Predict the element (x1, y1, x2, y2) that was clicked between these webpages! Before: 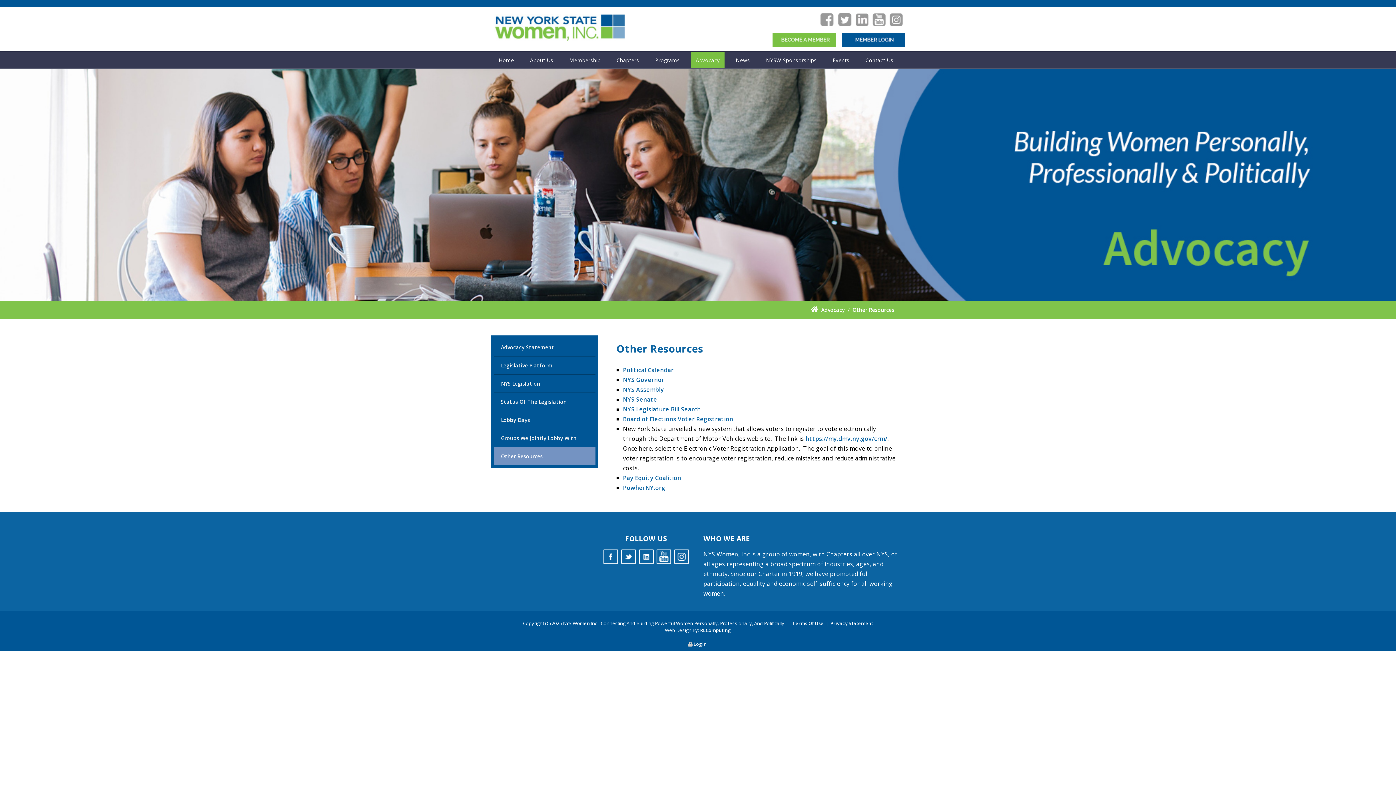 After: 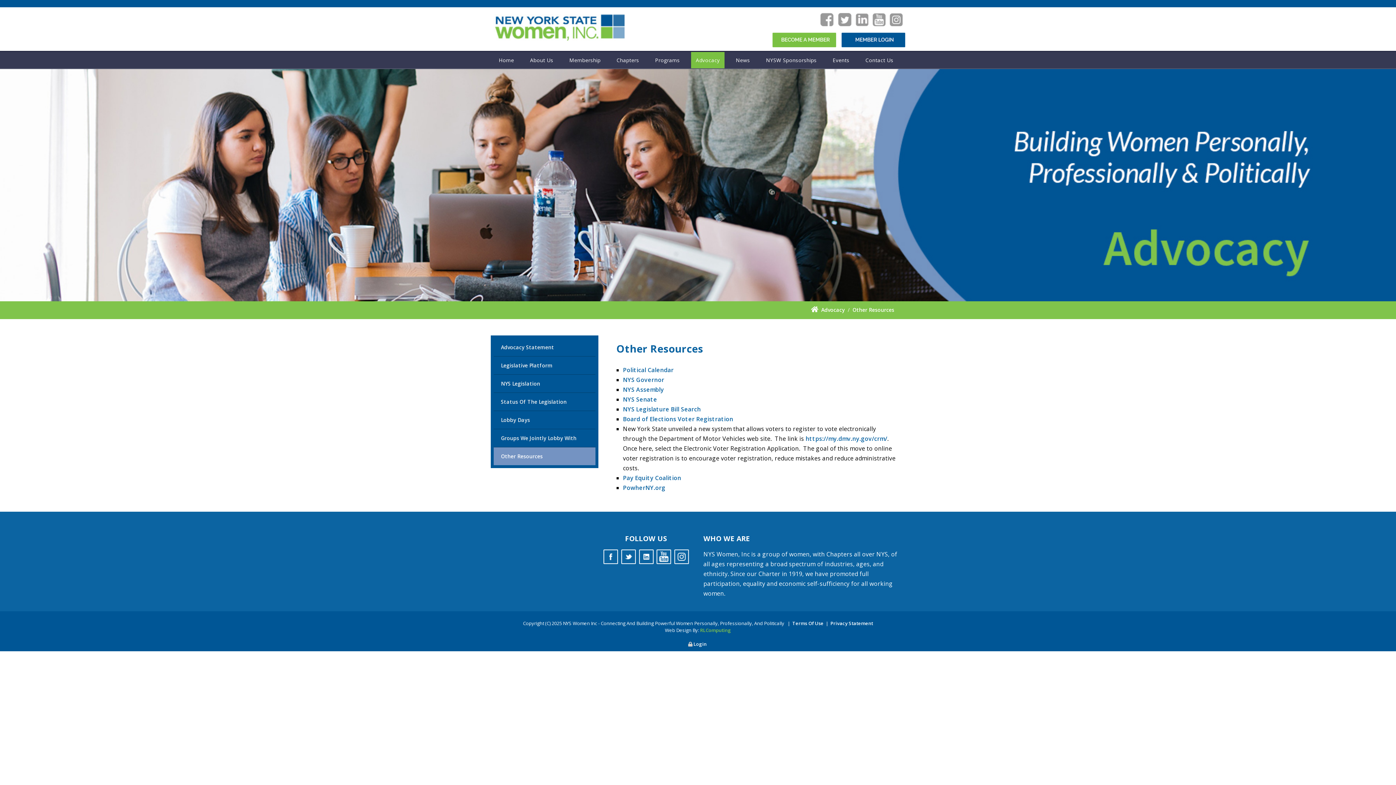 Action: bbox: (700, 627, 731, 633) label: RLComputing